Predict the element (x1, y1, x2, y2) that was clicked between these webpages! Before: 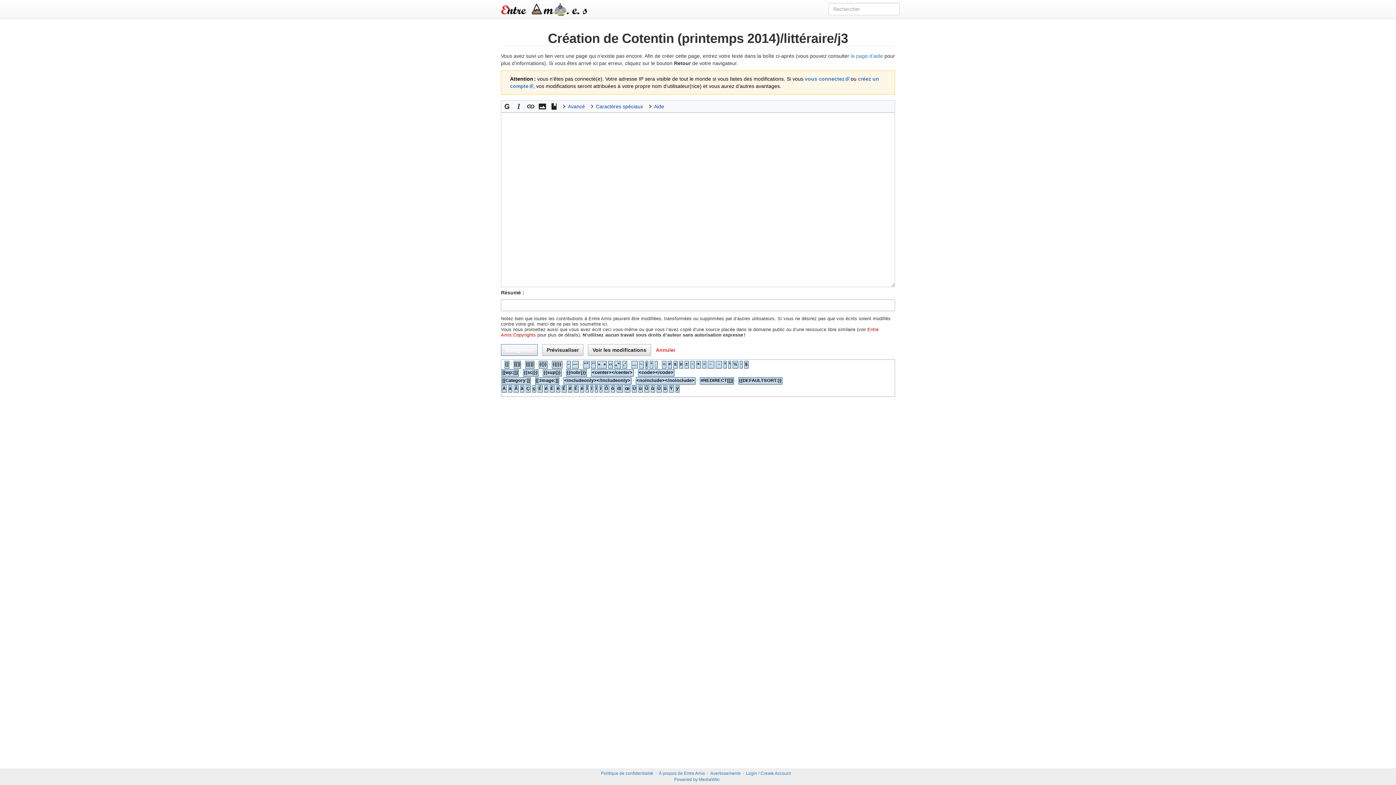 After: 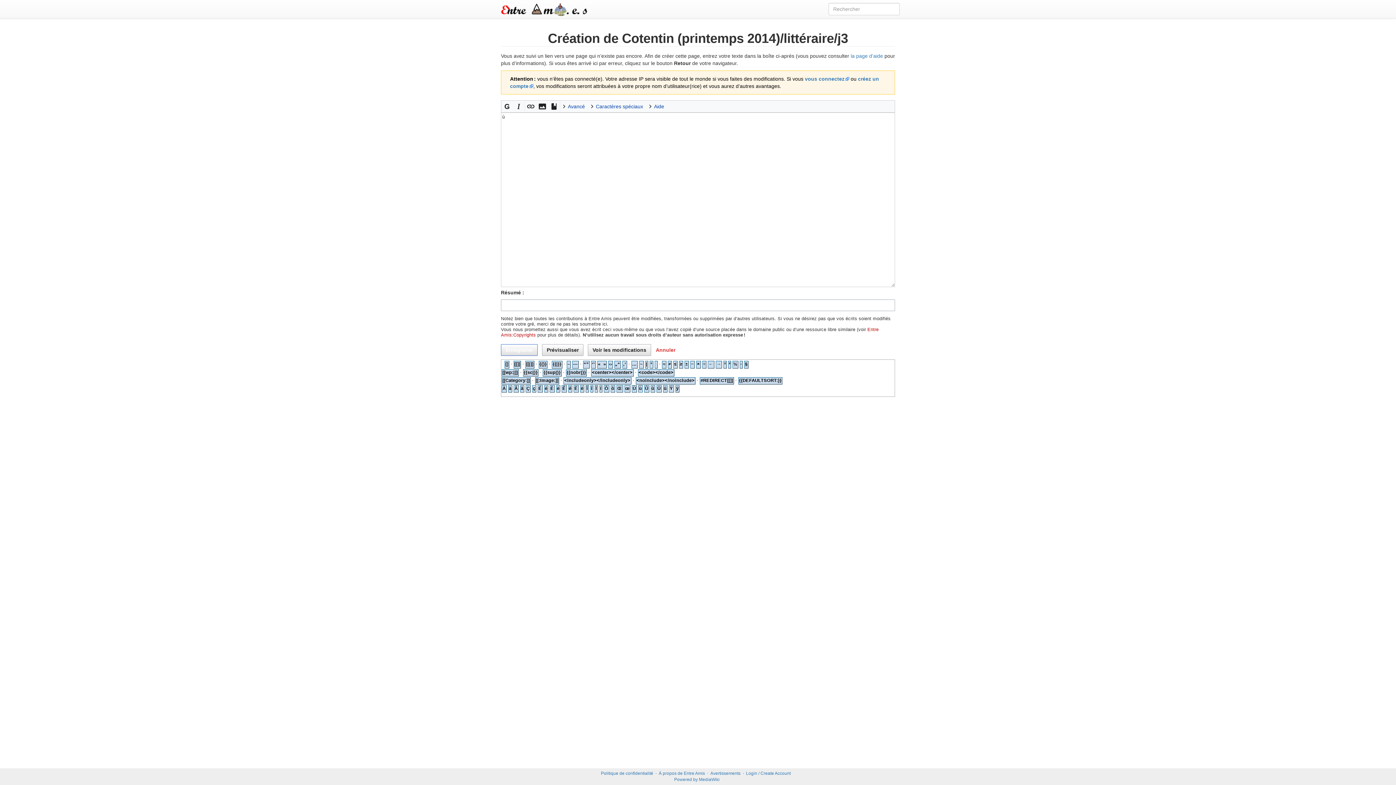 Action: bbox: (638, 385, 642, 392) label: ù